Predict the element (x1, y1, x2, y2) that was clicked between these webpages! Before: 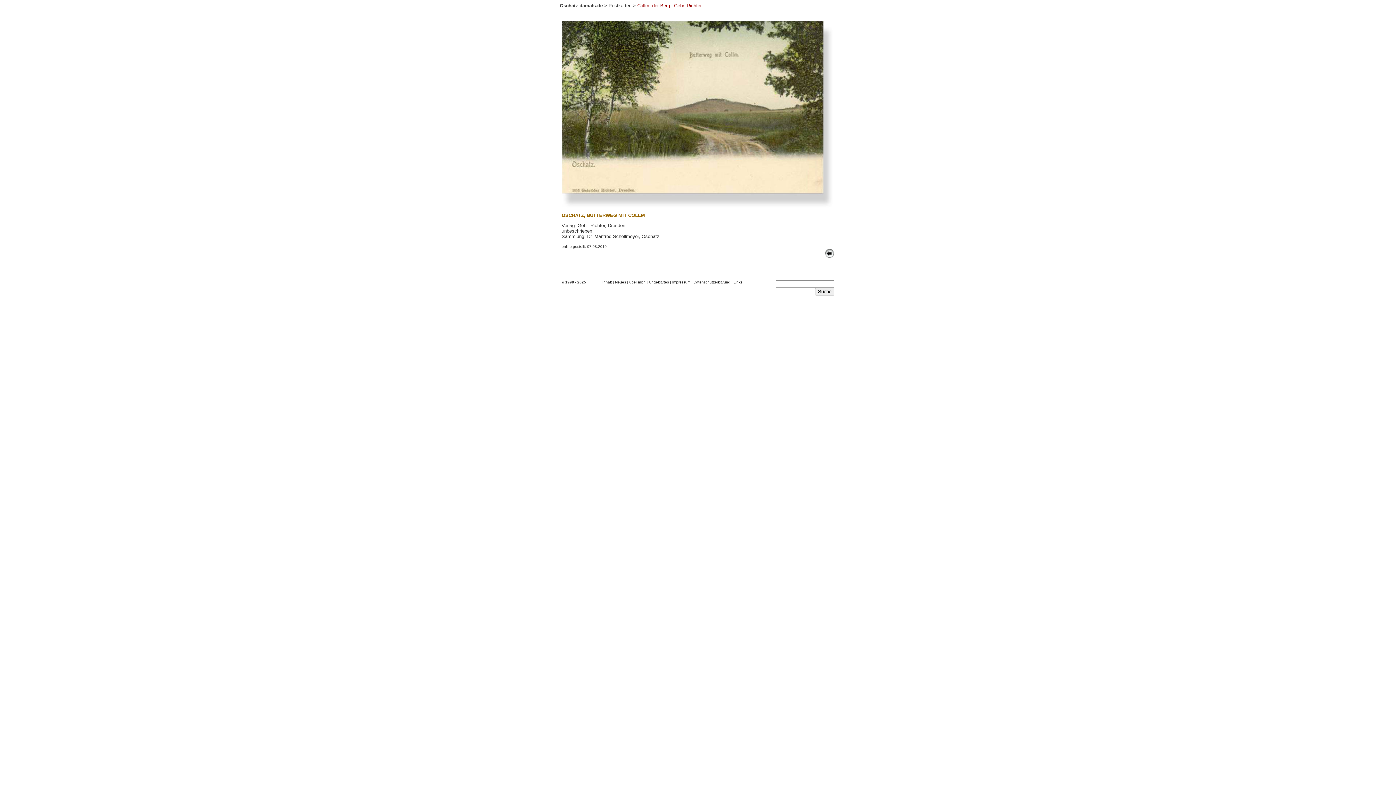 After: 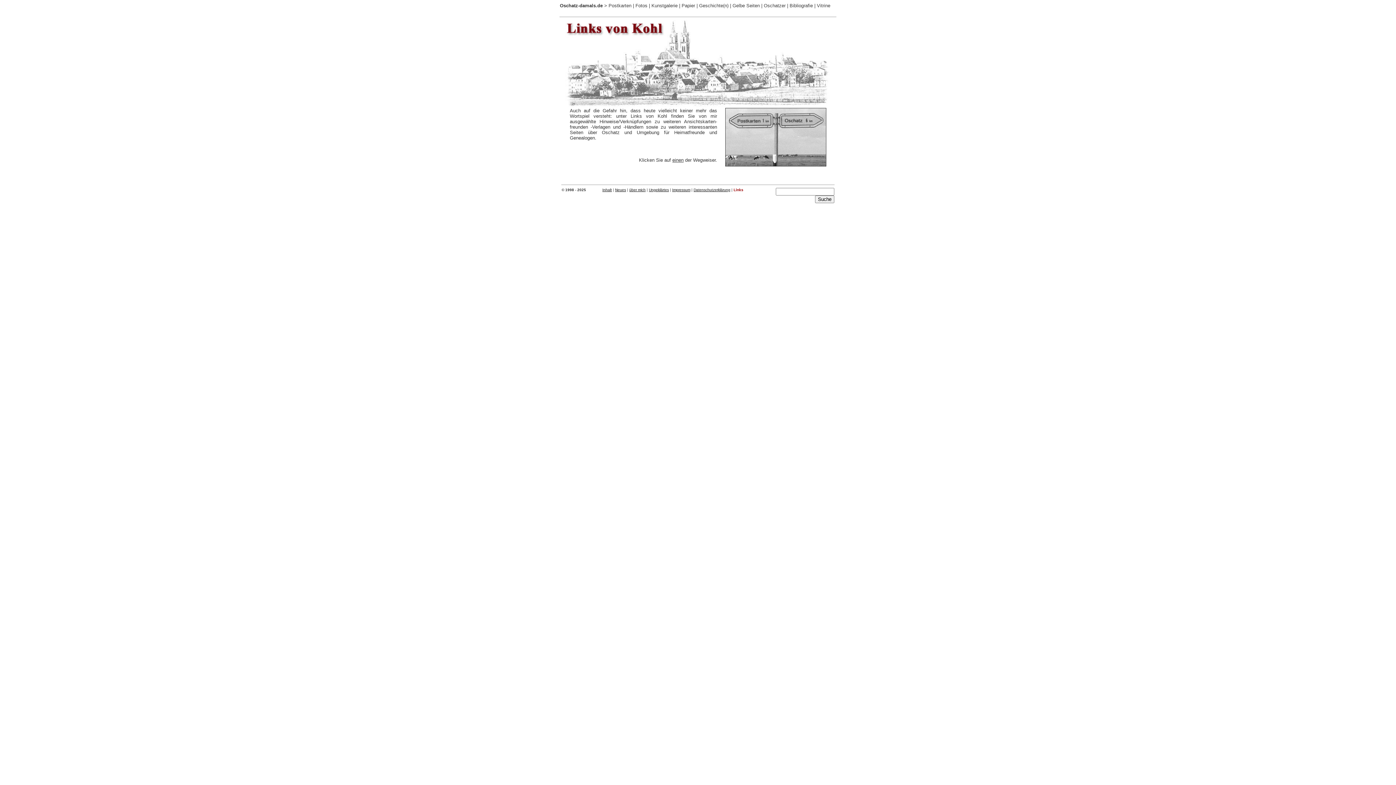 Action: label: Links bbox: (733, 280, 742, 284)